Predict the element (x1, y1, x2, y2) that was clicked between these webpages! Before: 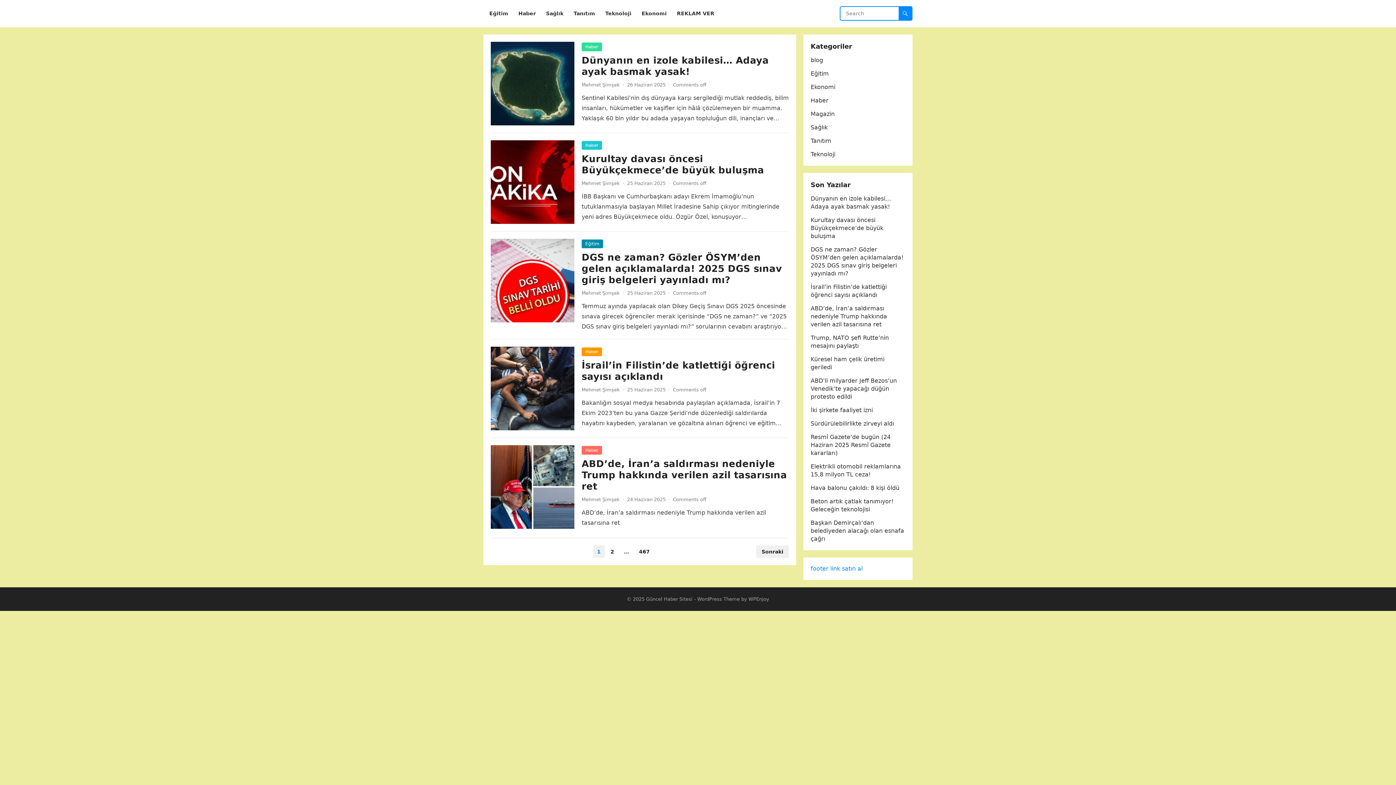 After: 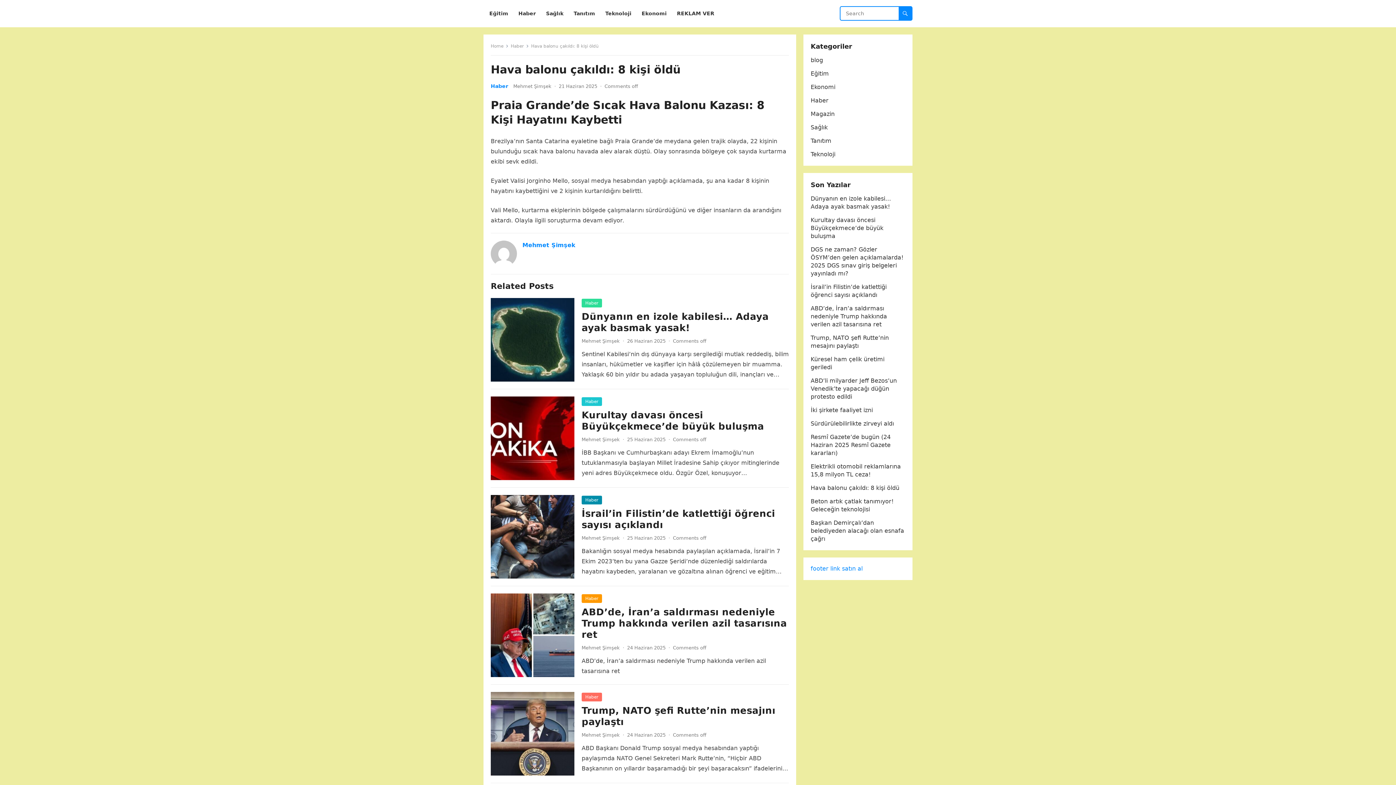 Action: label: Hava balonu çakıldı: 8 kişi öldü bbox: (810, 484, 899, 491)